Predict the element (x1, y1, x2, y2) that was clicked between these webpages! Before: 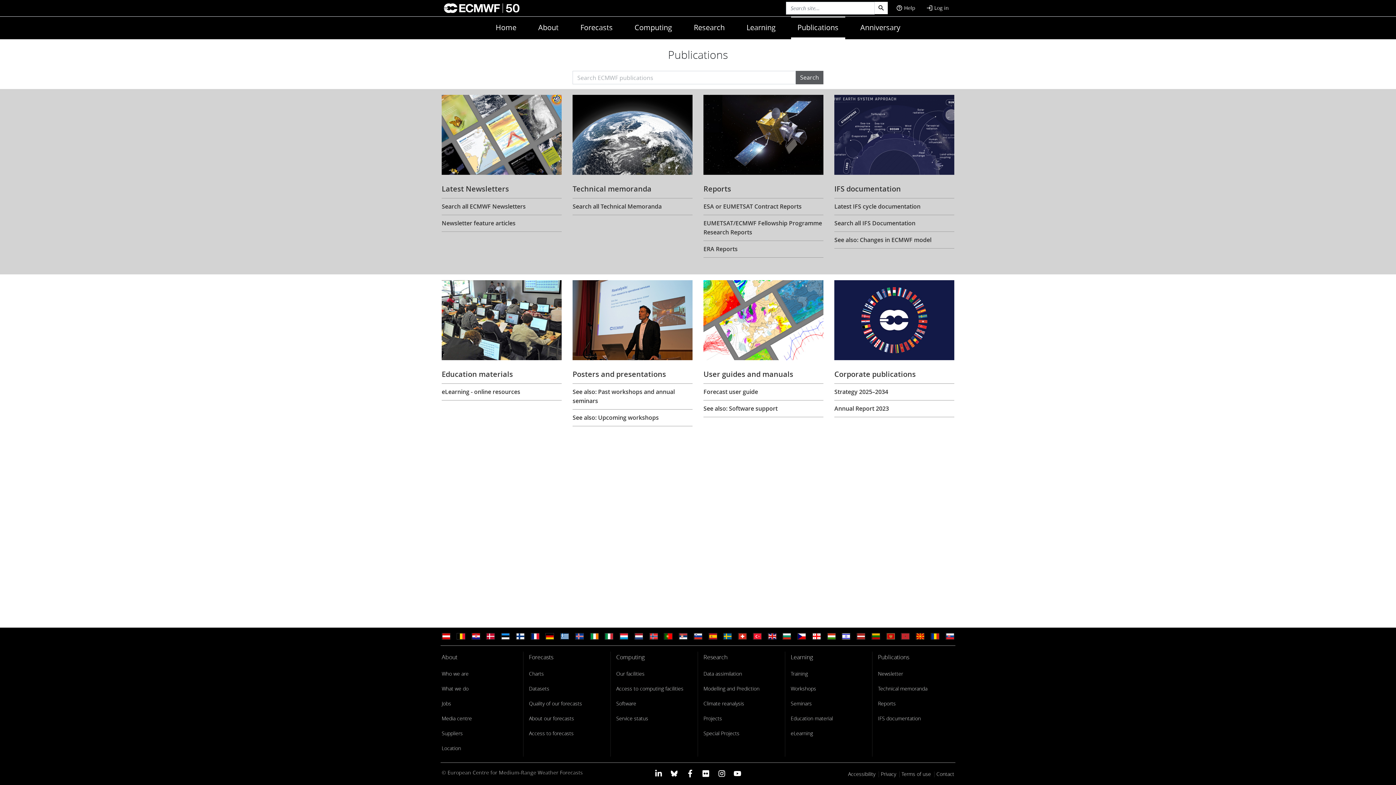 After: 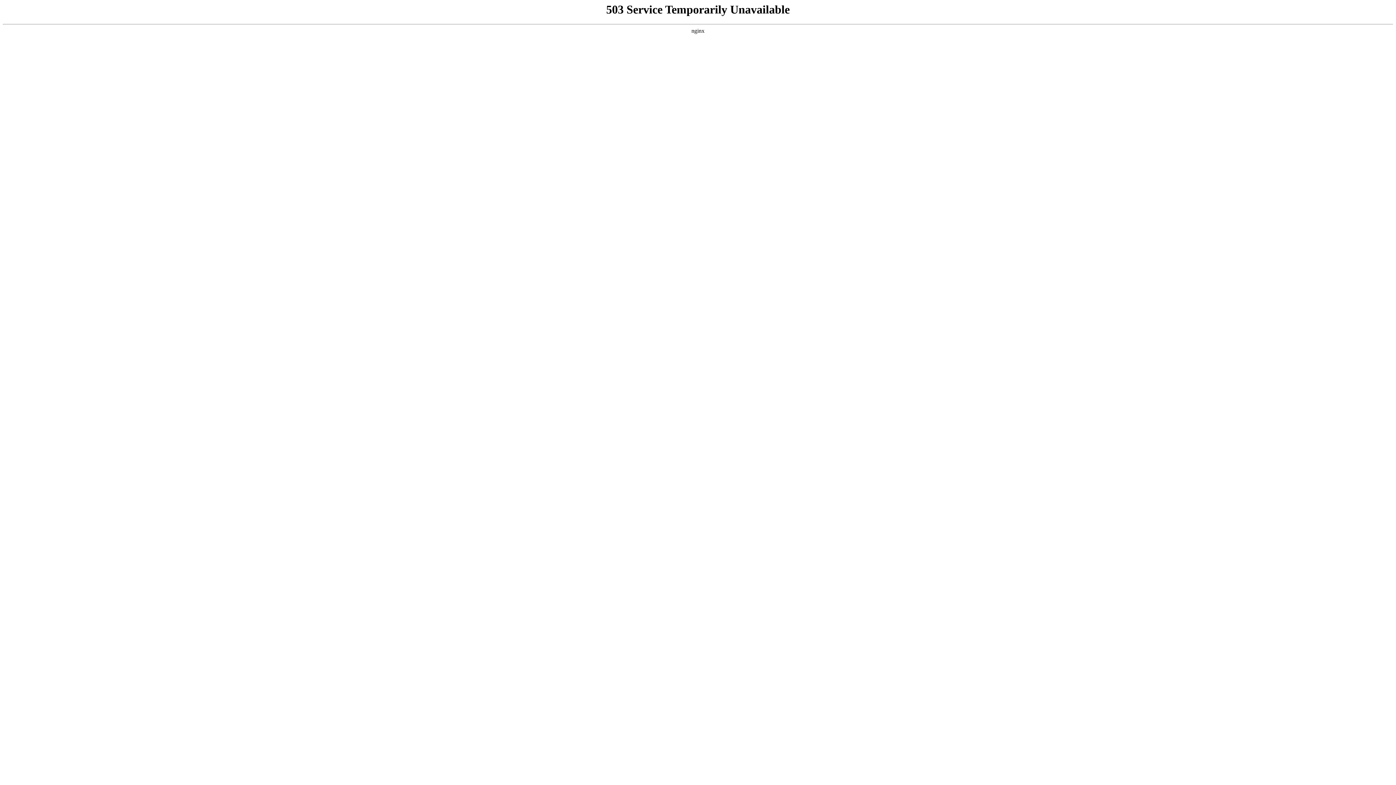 Action: bbox: (441, 369, 561, 379) label: Education materials